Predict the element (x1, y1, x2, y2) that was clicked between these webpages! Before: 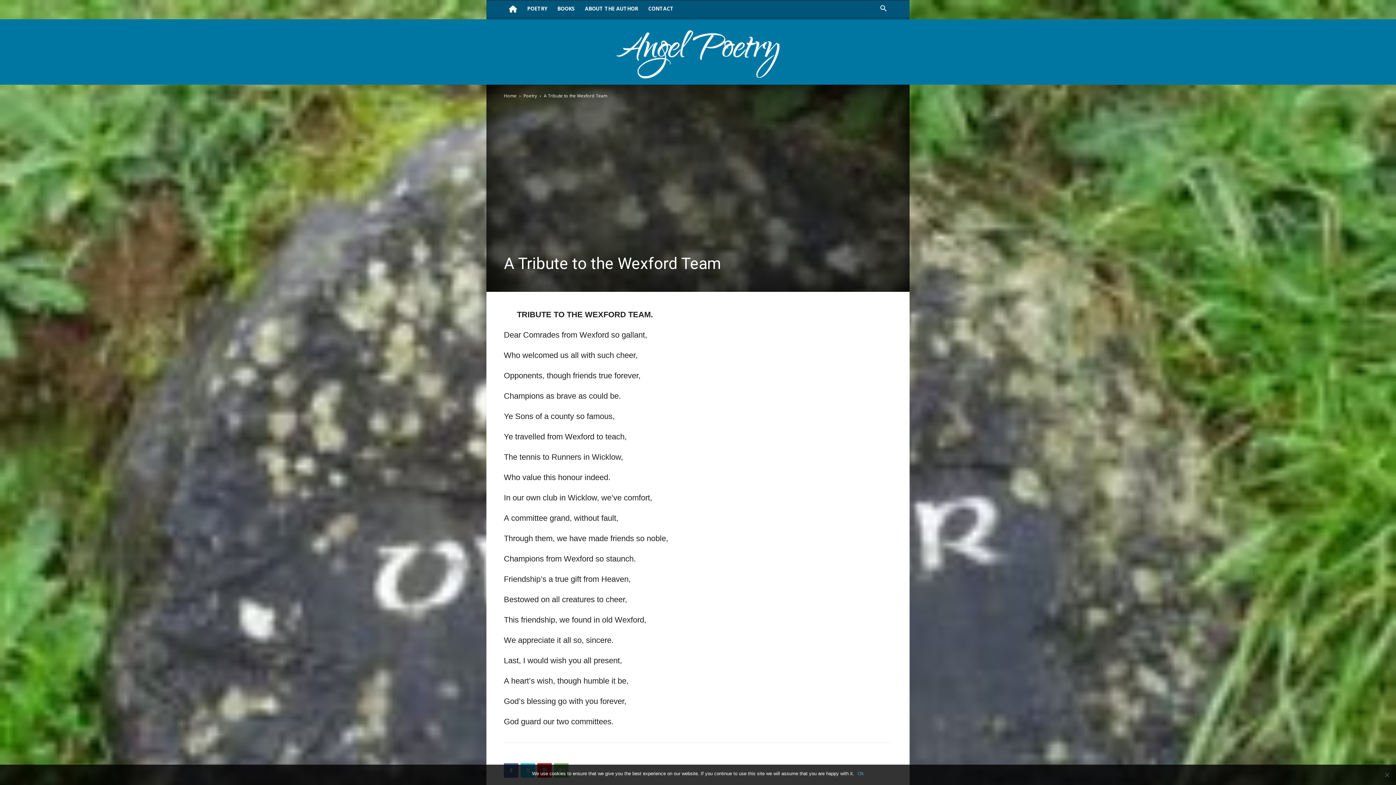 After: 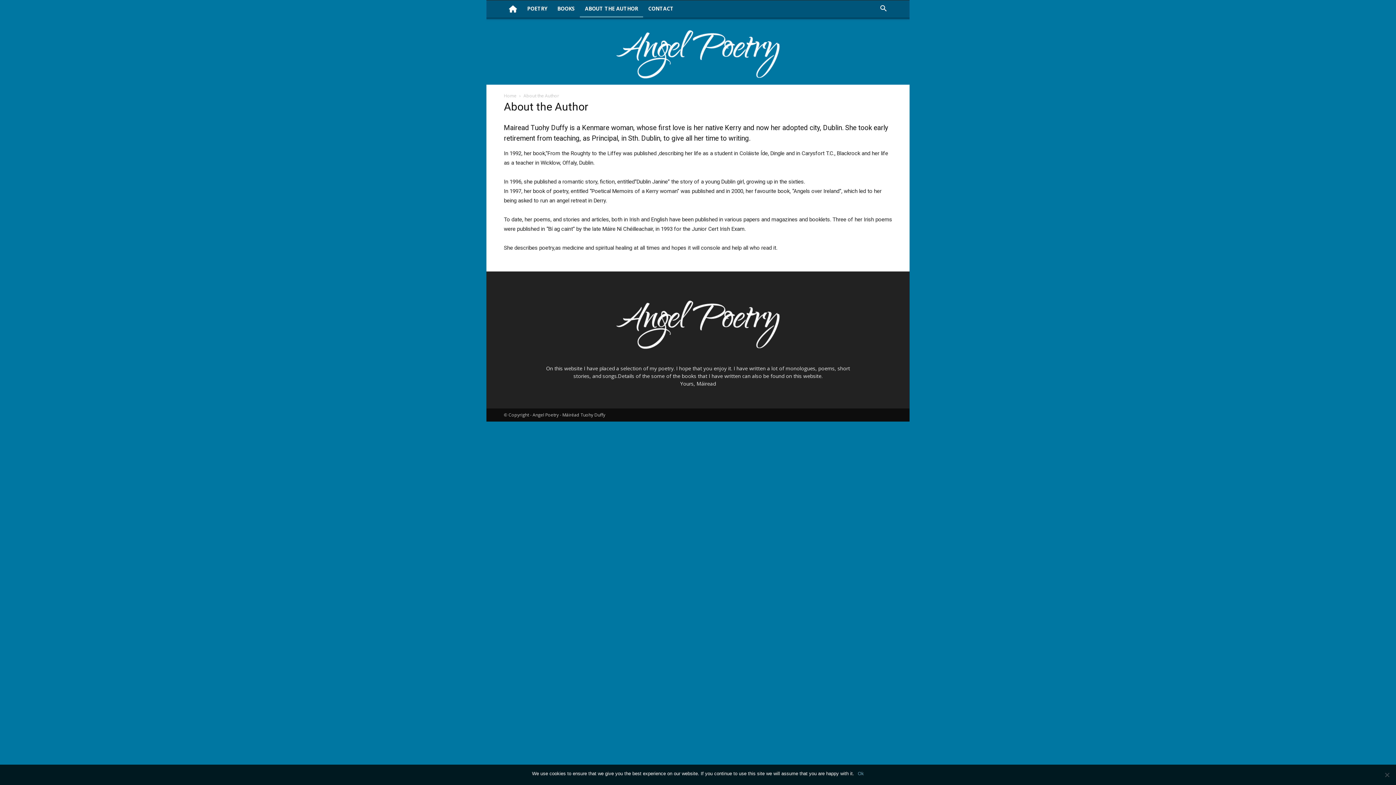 Action: bbox: (580, 0, 643, 17) label: ABOUT THE AUTHOR